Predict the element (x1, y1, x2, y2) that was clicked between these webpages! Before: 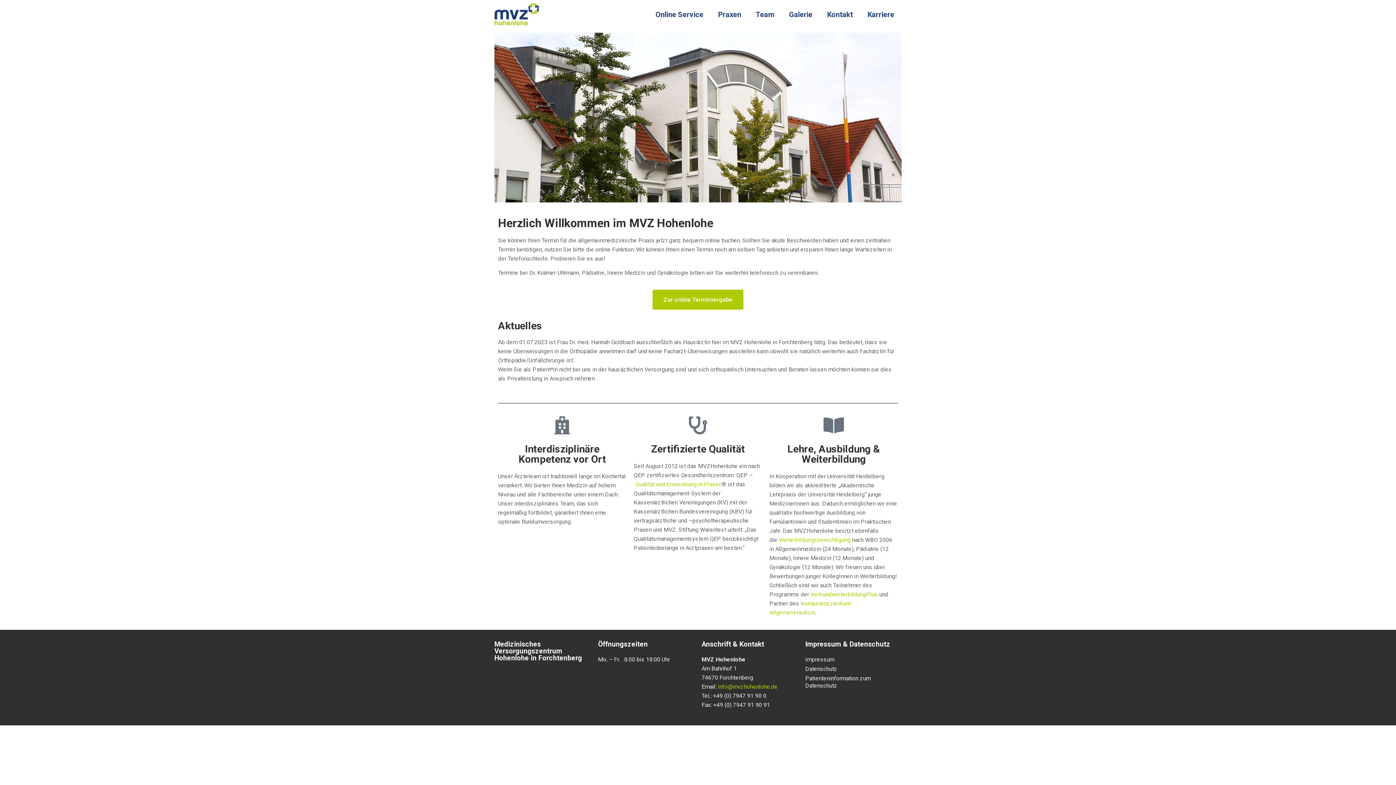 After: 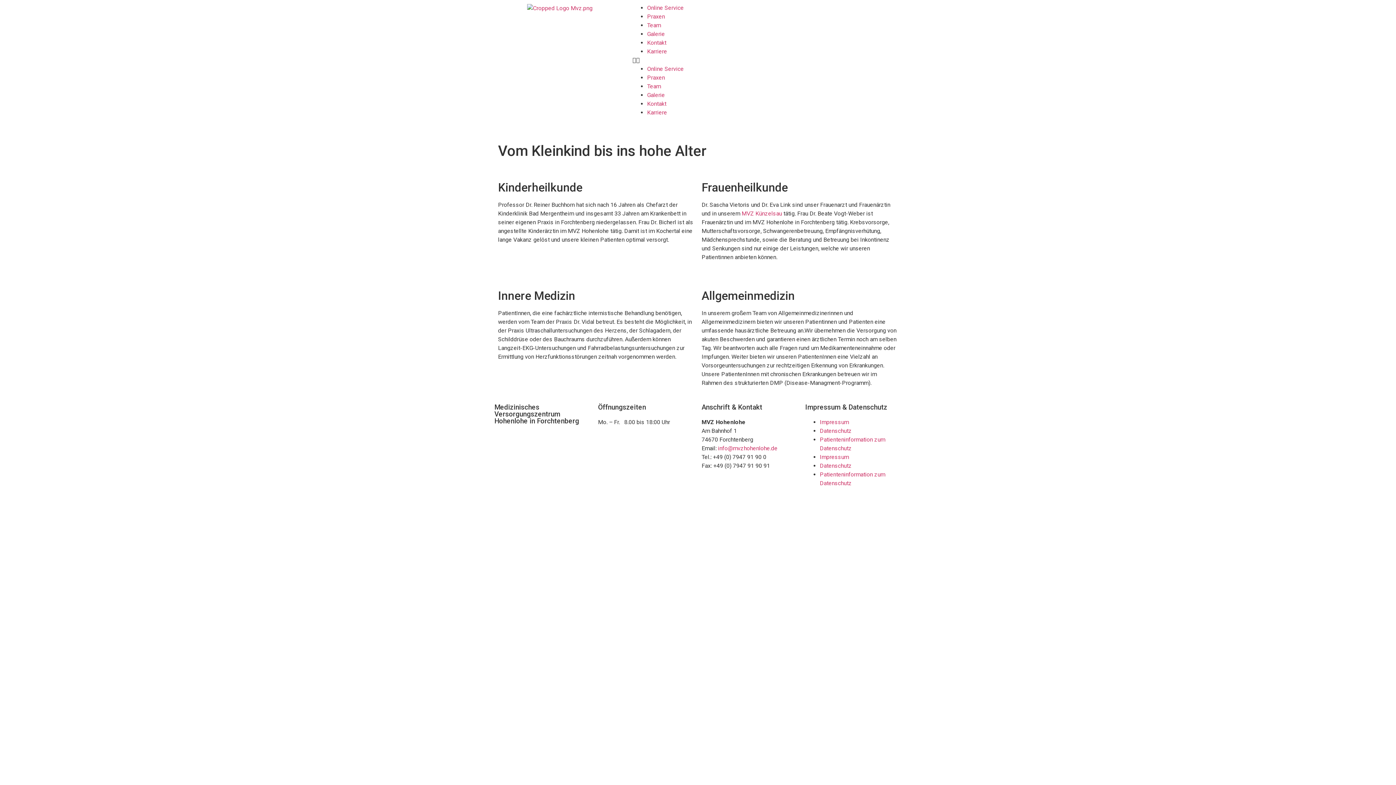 Action: bbox: (710, 6, 748, 22) label: Praxen